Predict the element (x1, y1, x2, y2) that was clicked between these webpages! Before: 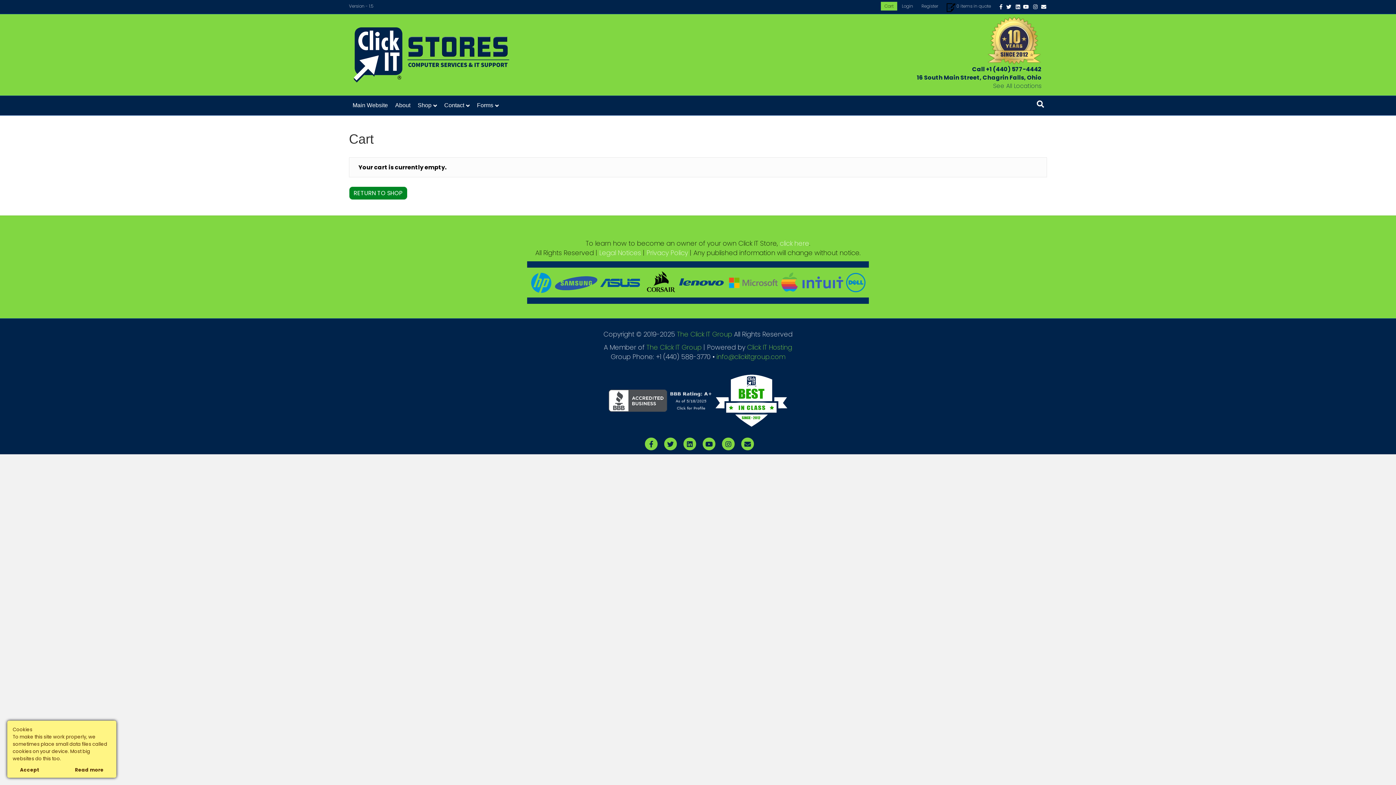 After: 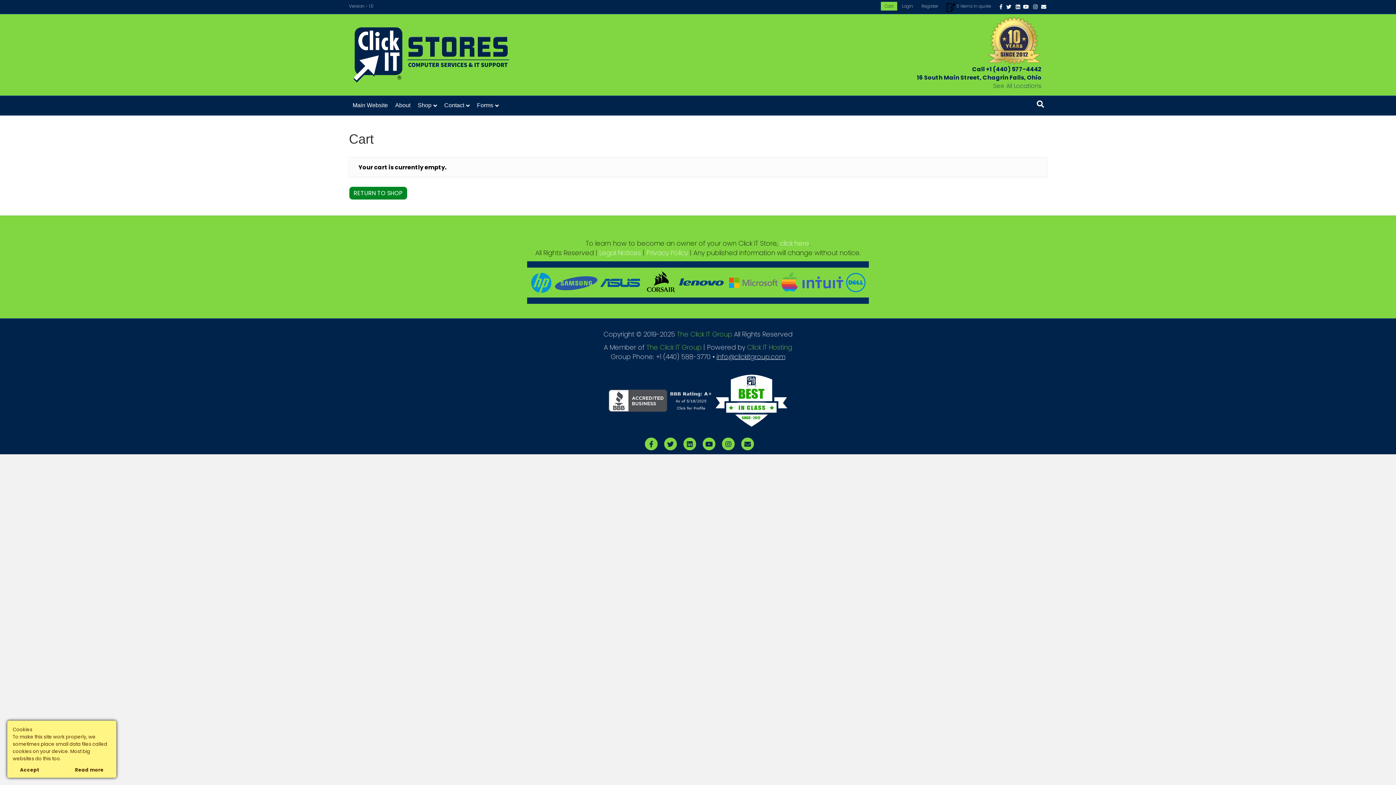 Action: bbox: (716, 352, 785, 361) label: info@clickitgroup.com